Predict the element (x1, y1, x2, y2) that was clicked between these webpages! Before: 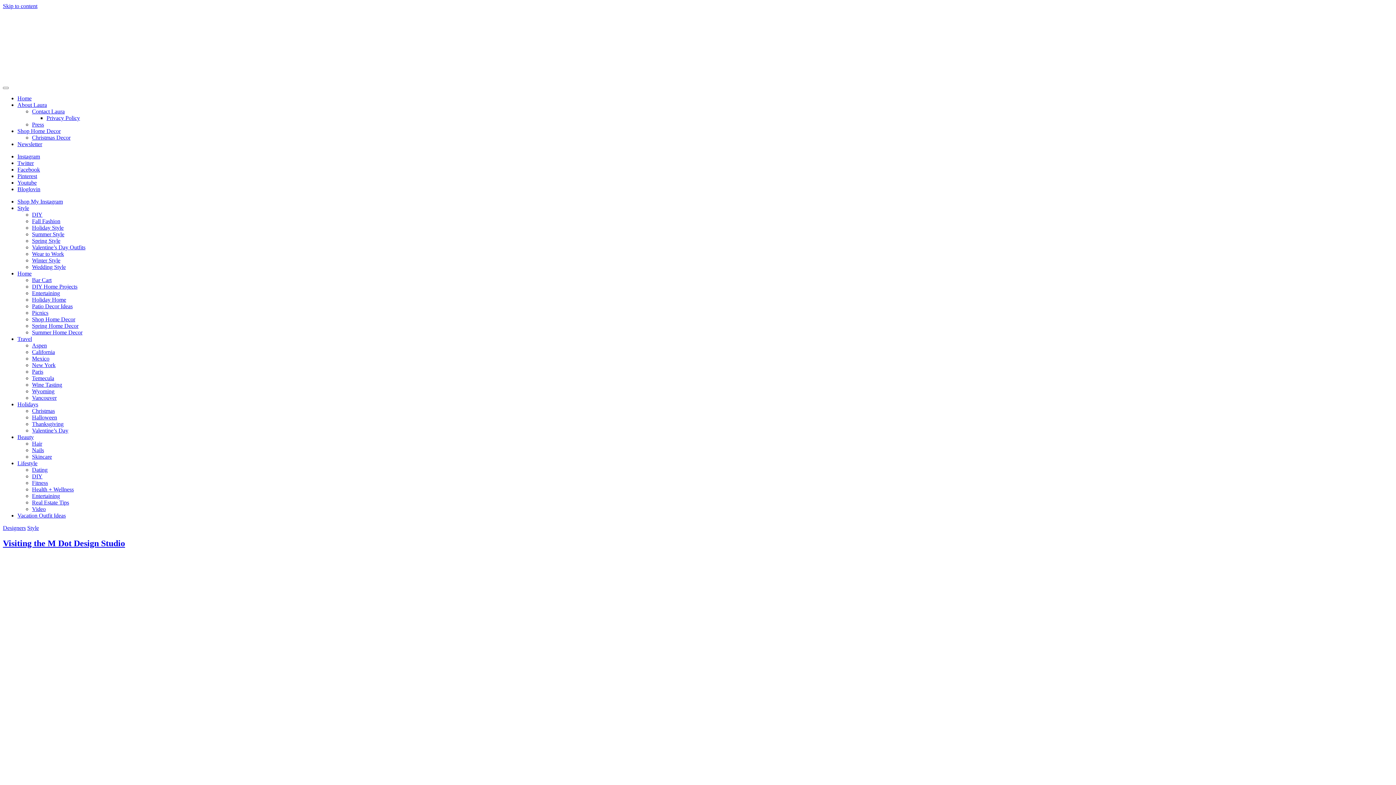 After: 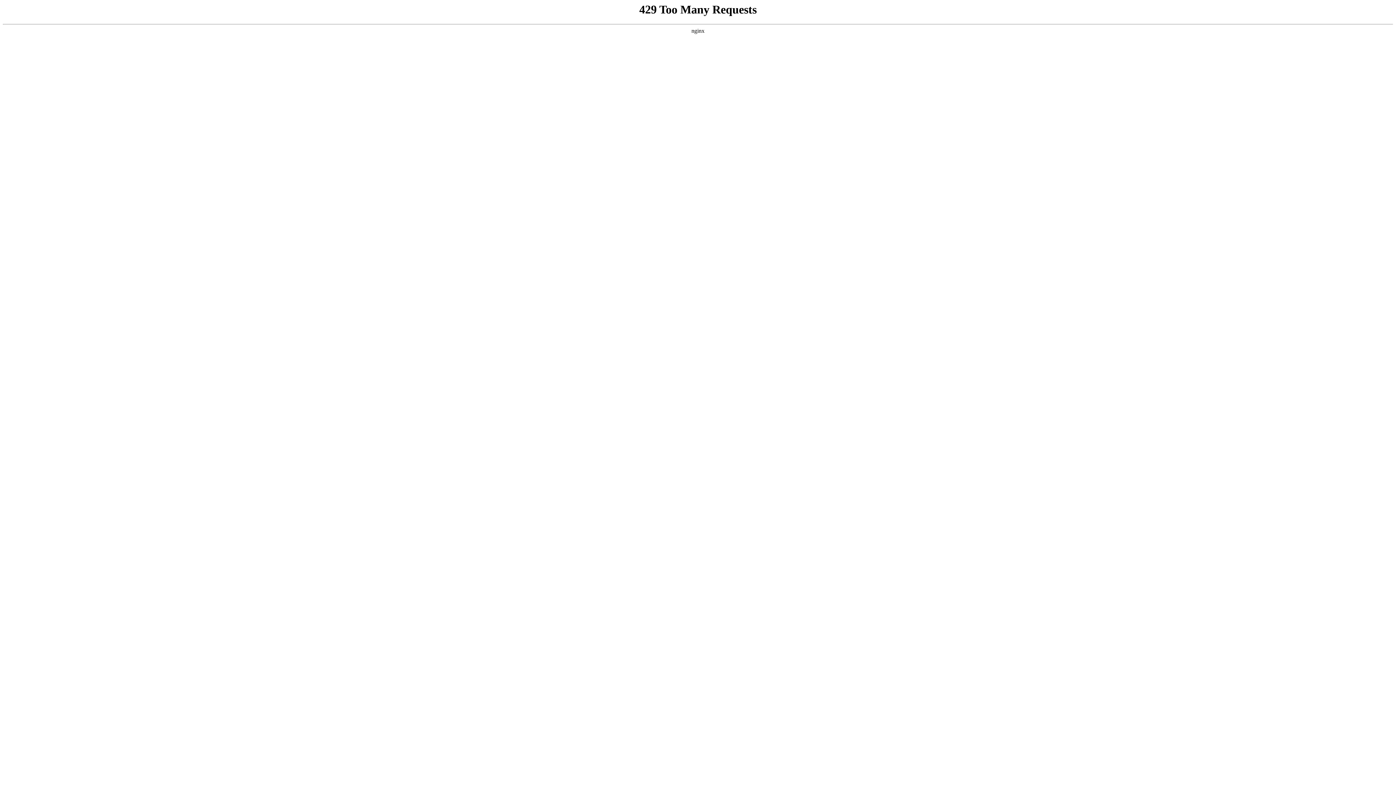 Action: bbox: (32, 316, 75, 322) label: Shop Home Decor